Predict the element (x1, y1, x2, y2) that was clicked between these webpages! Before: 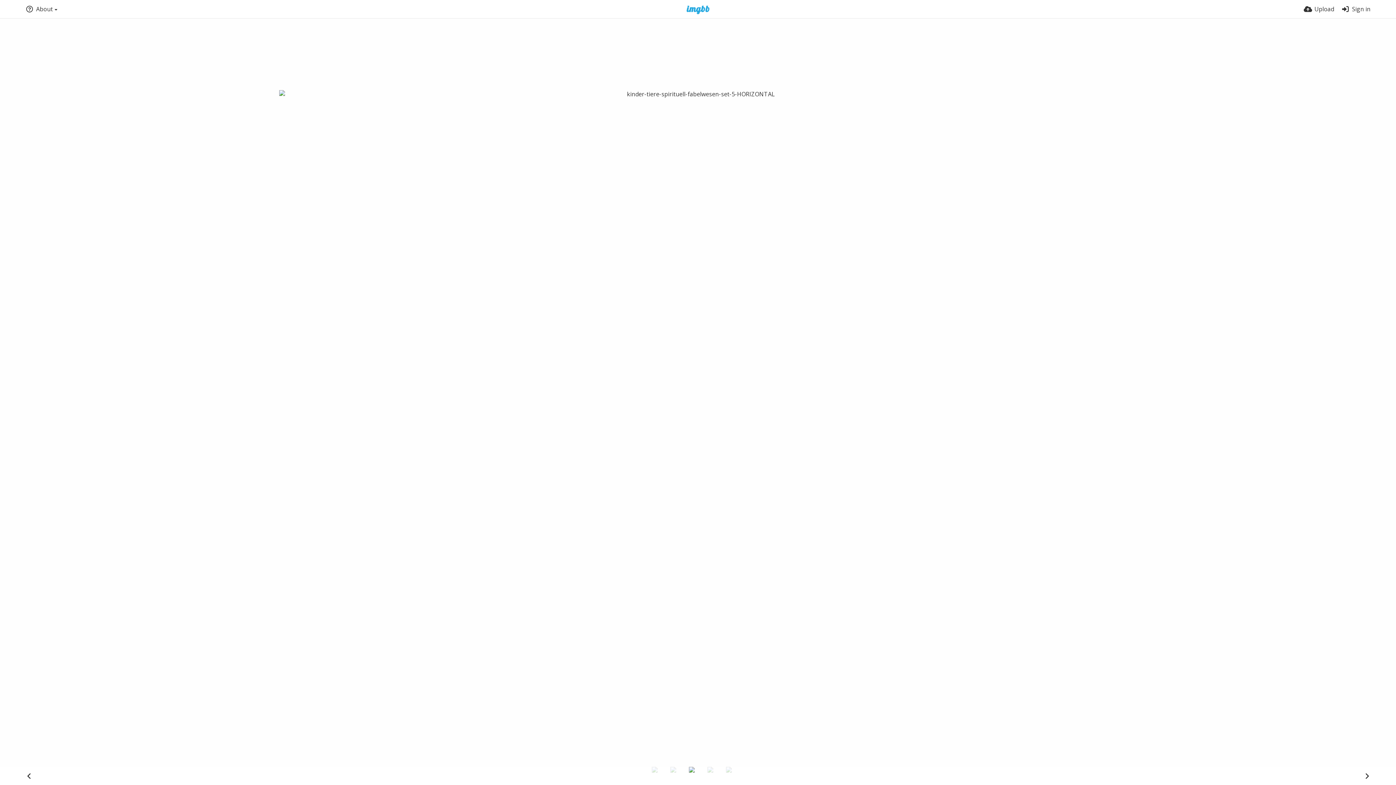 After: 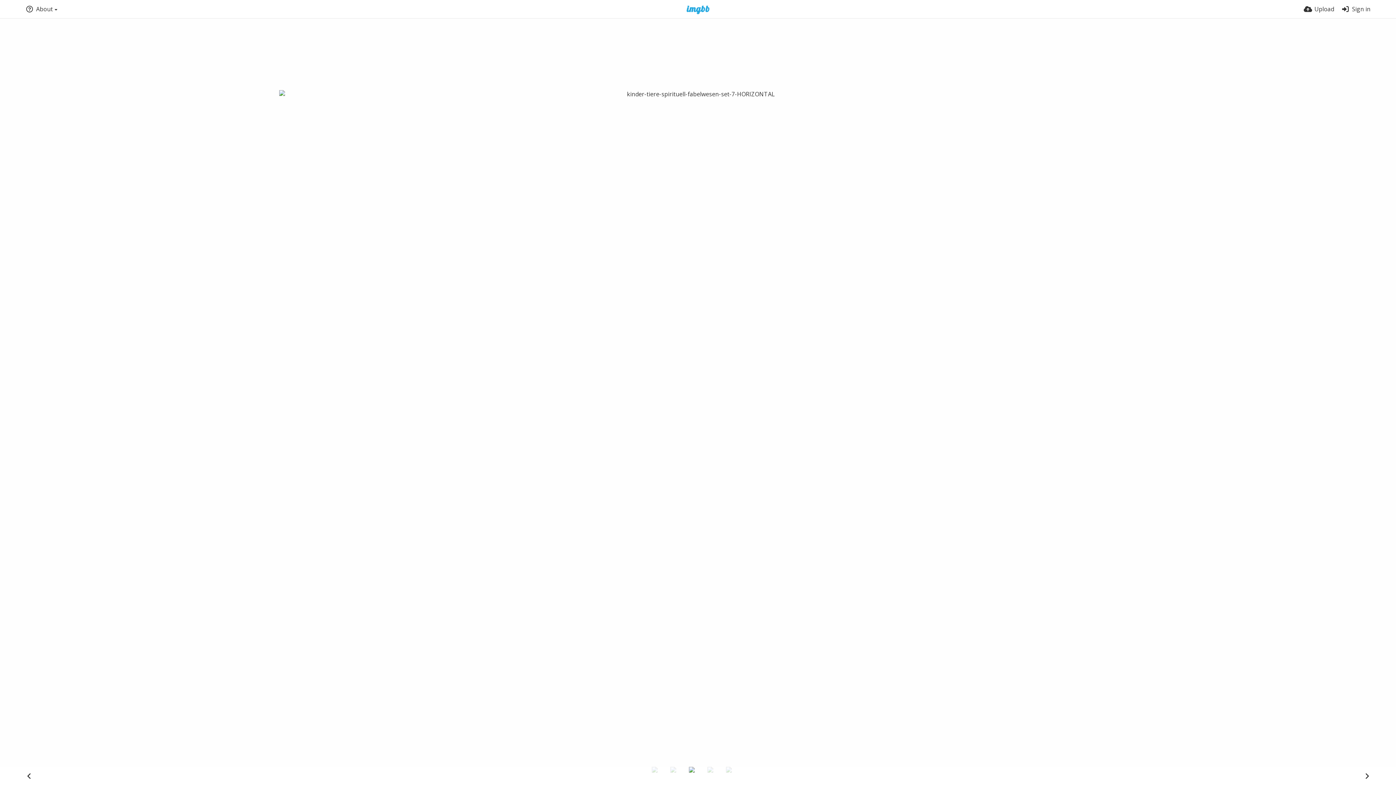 Action: bbox: (1360, 769, 1374, 783)